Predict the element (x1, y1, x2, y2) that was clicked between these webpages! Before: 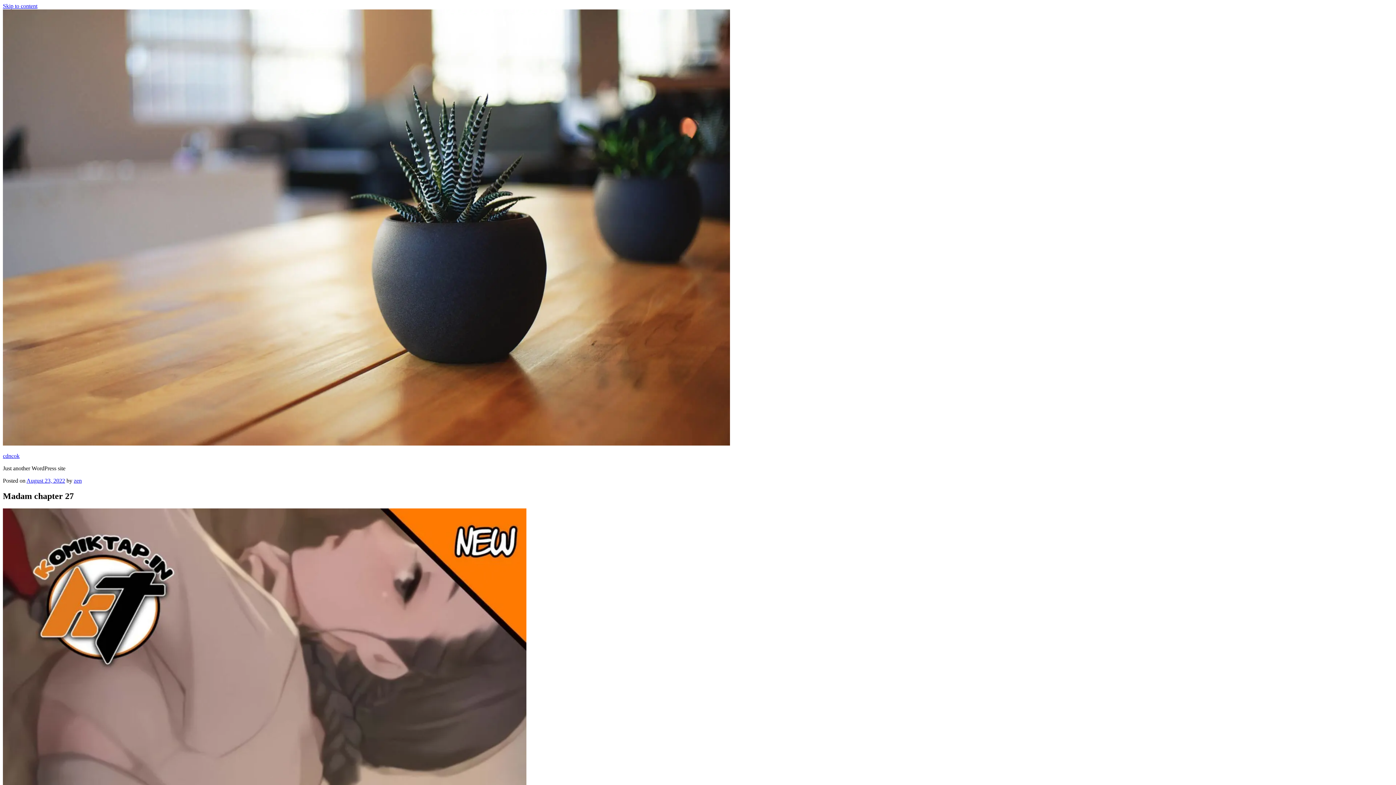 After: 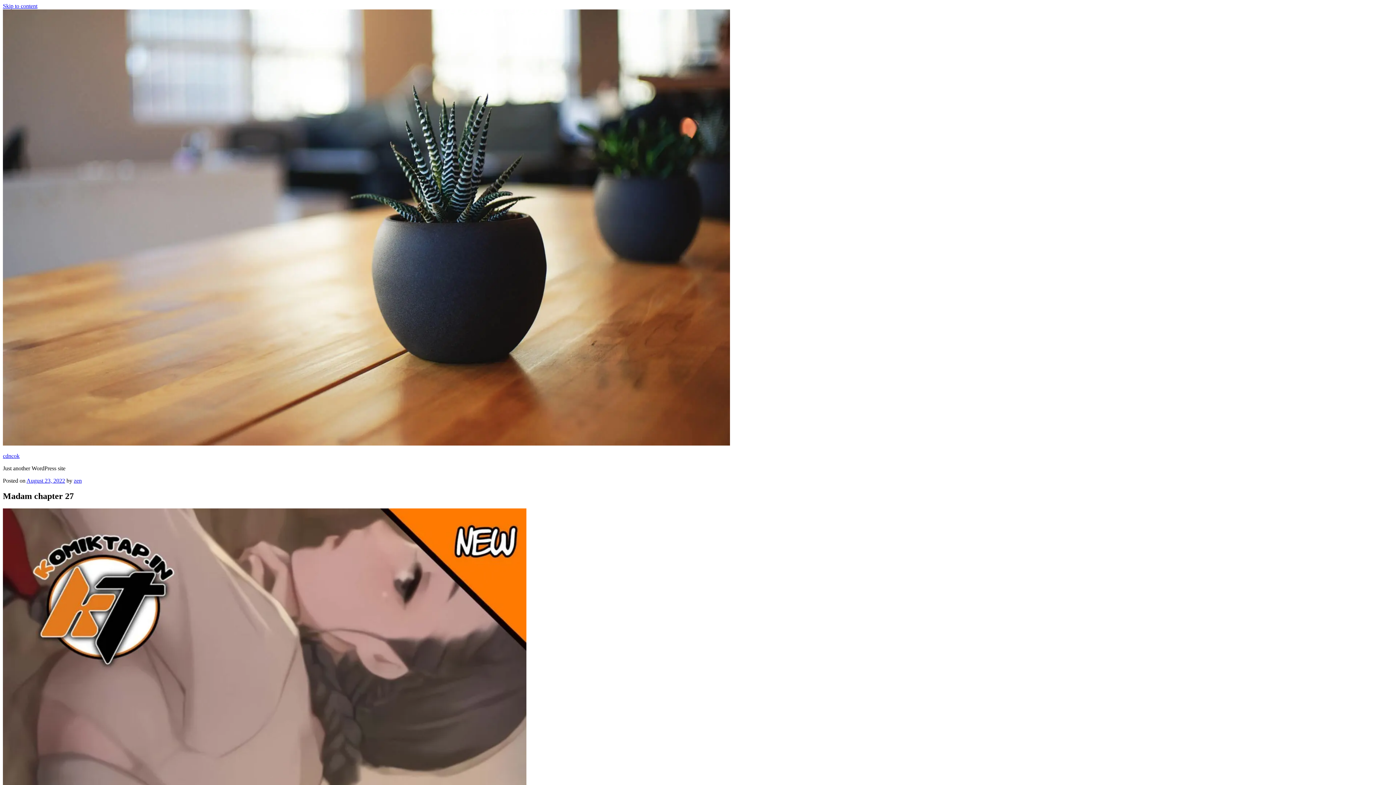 Action: bbox: (26, 477, 65, 484) label: August 23, 2022